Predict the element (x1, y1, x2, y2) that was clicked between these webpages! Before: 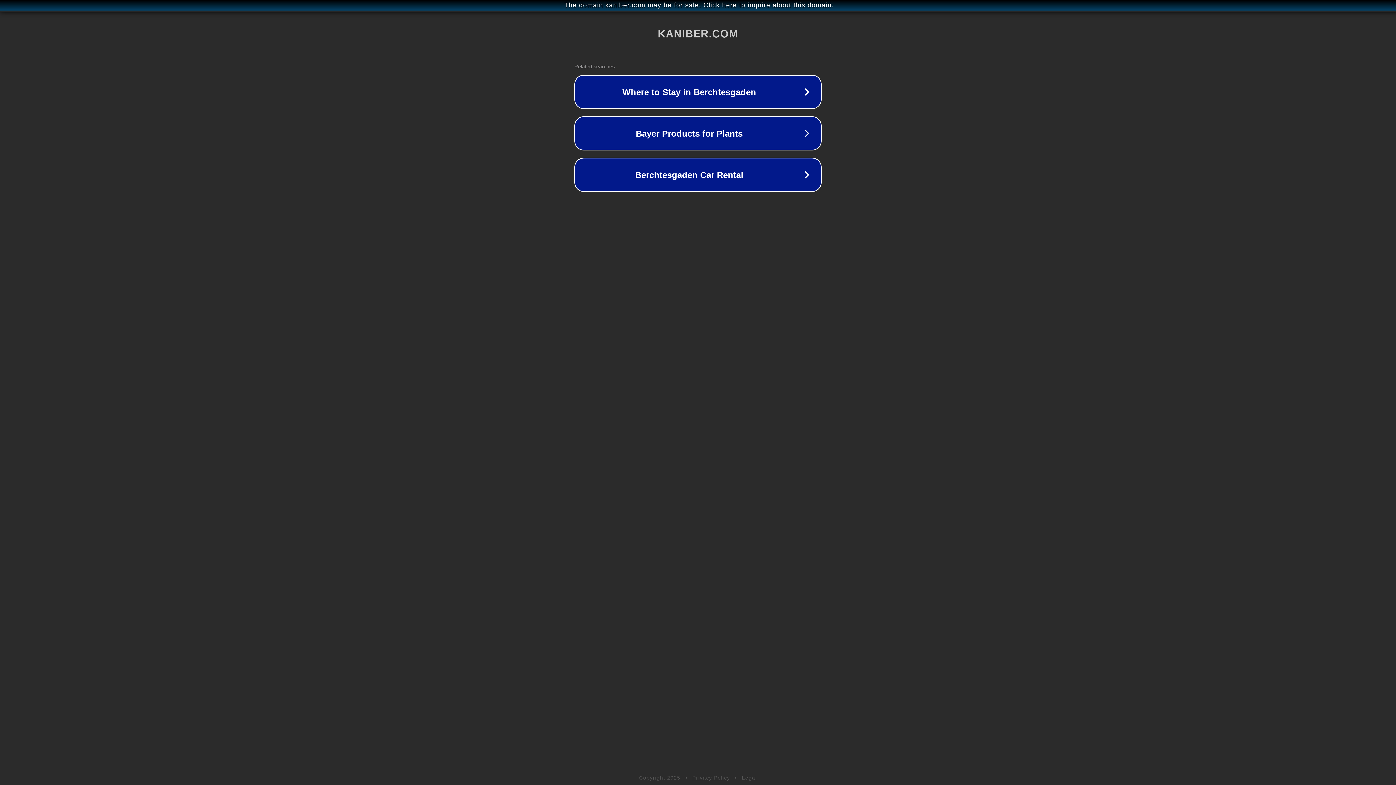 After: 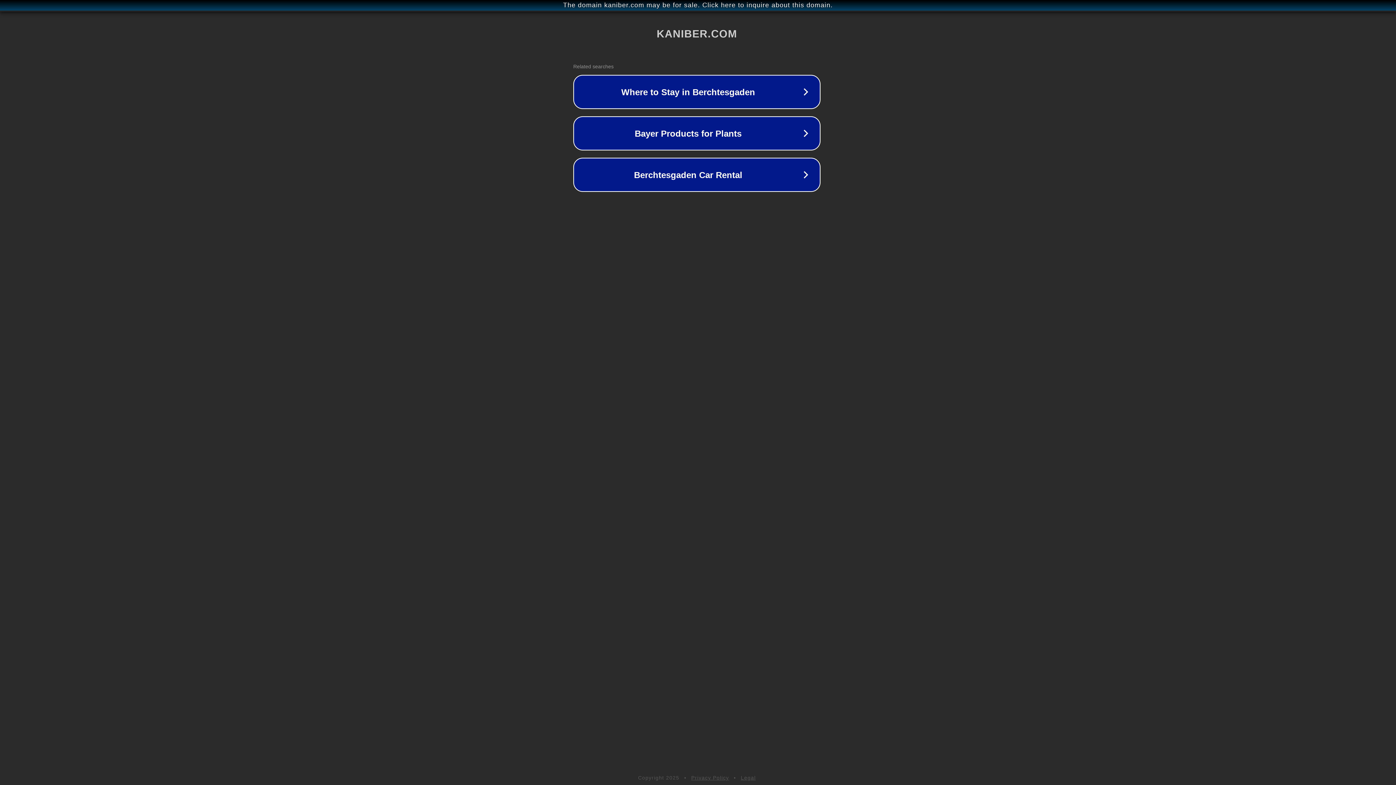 Action: bbox: (1, 1, 1397, 9) label: The domain kaniber.com may be for sale. Click here to inquire about this domain.